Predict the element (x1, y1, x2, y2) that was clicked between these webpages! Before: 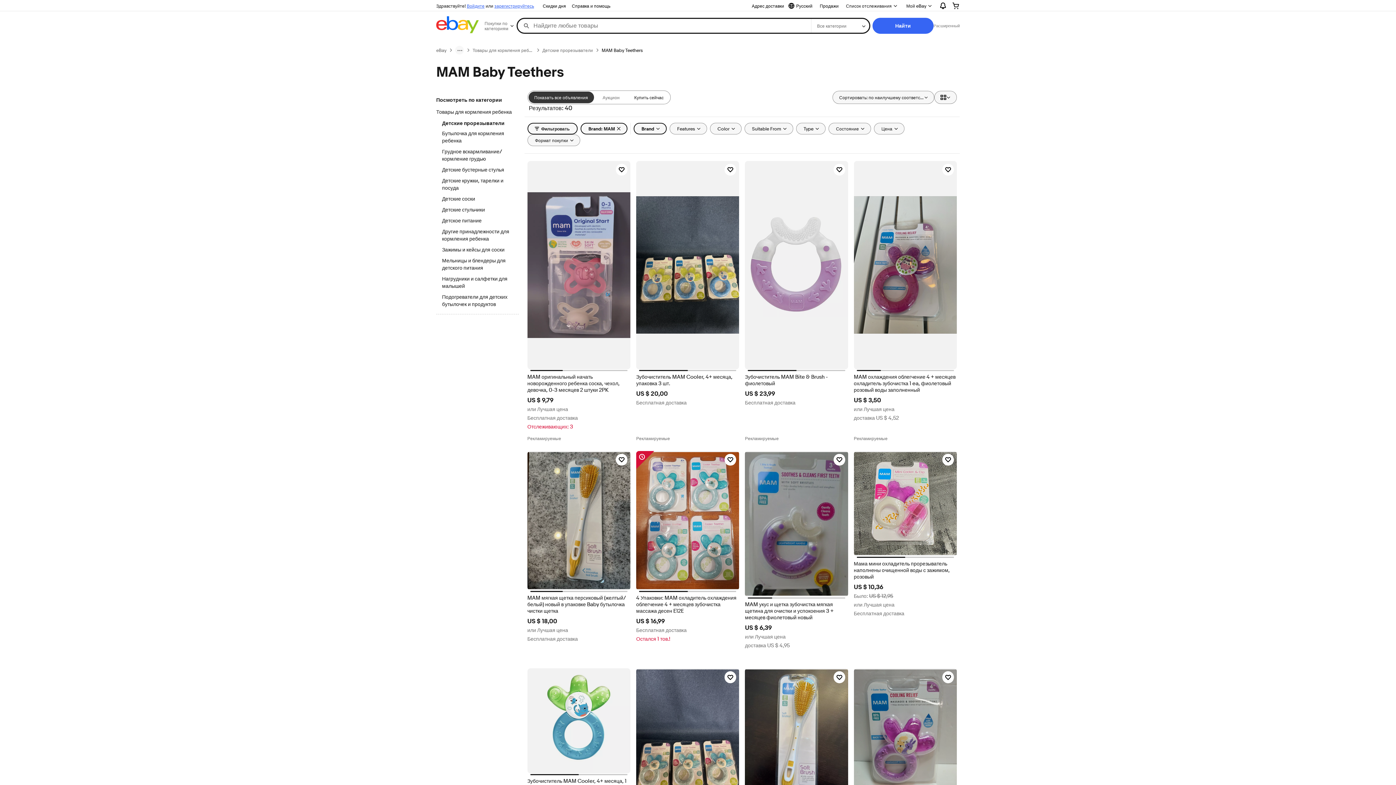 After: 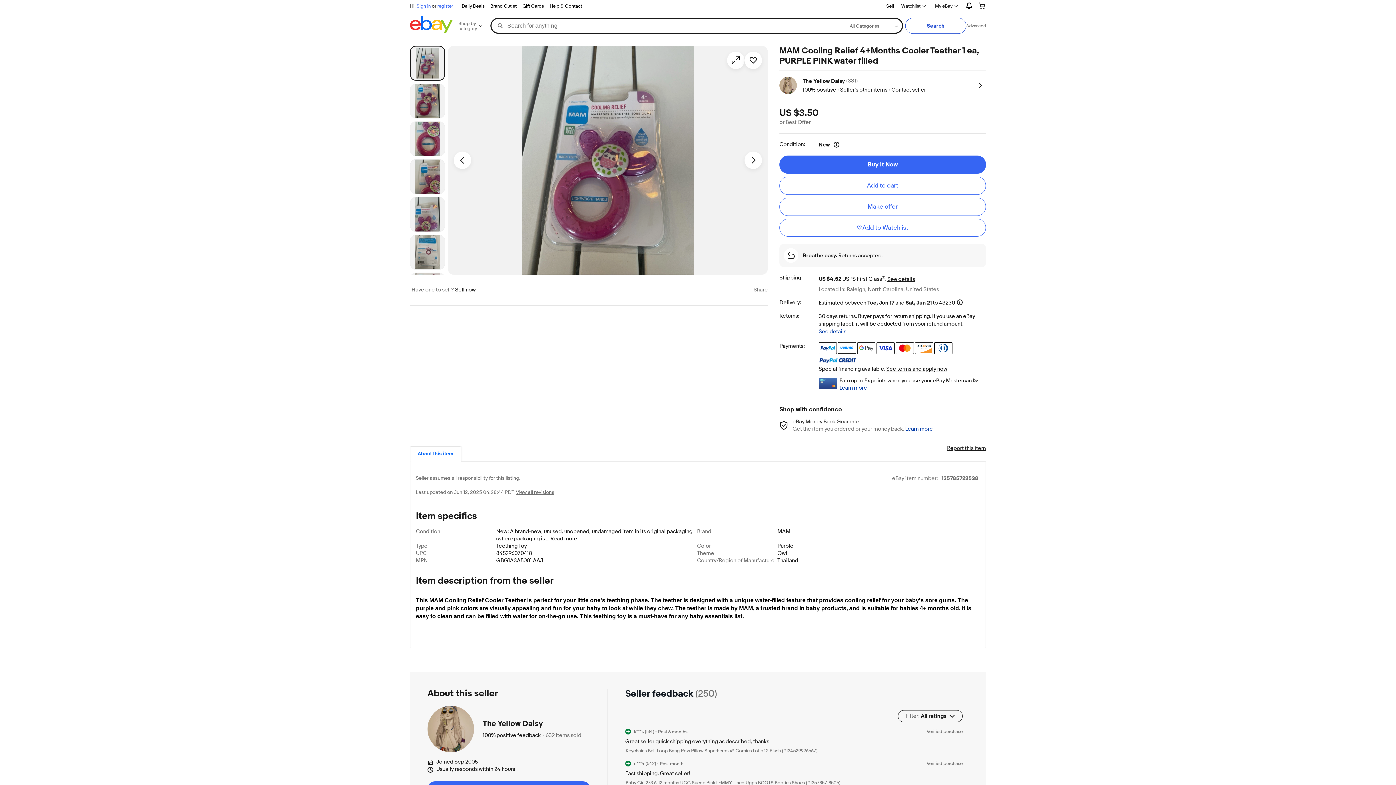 Action: label: MAM охлаждения облегчение 4 + месяцев охладитель зубочистка 1 ea, фиолетовый розовый воды заполненный bbox: (854, 374, 957, 393)